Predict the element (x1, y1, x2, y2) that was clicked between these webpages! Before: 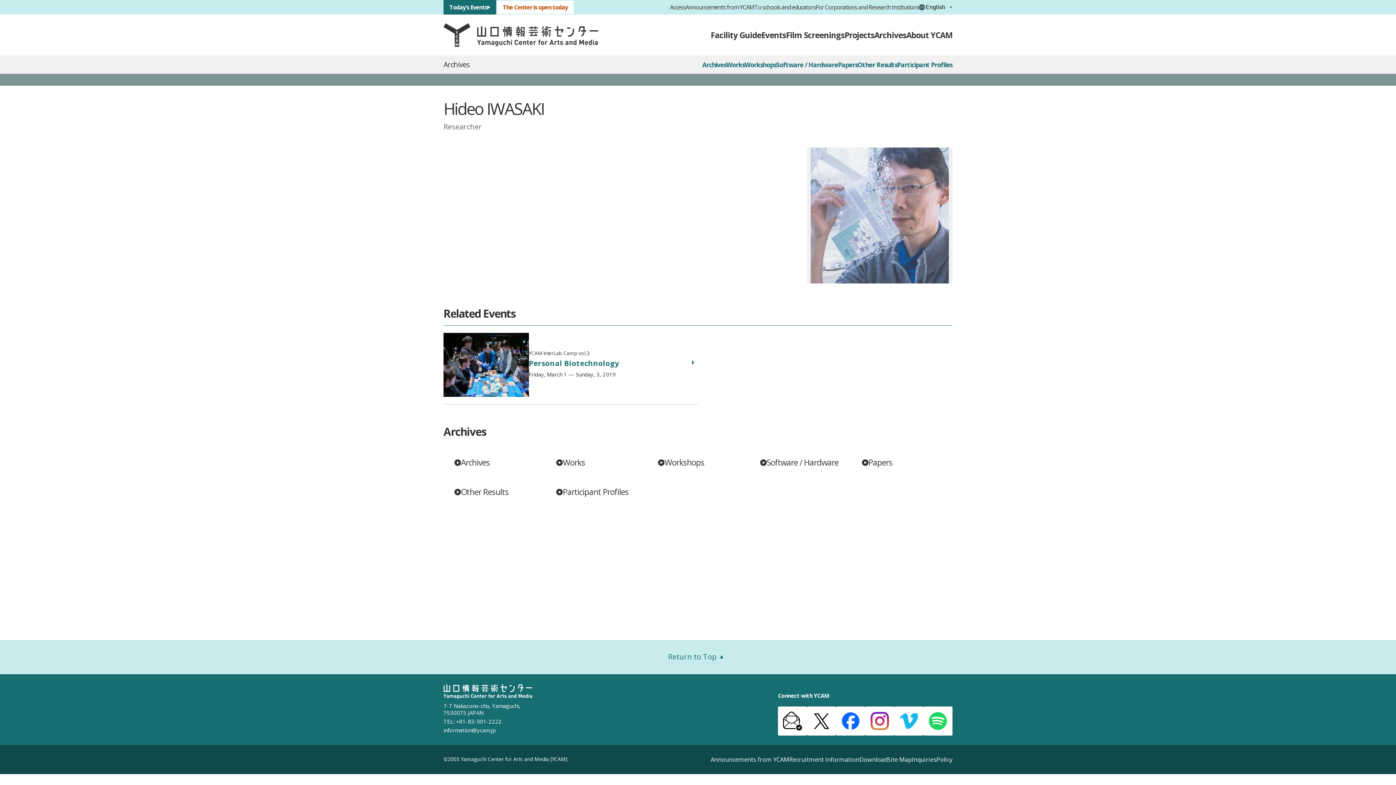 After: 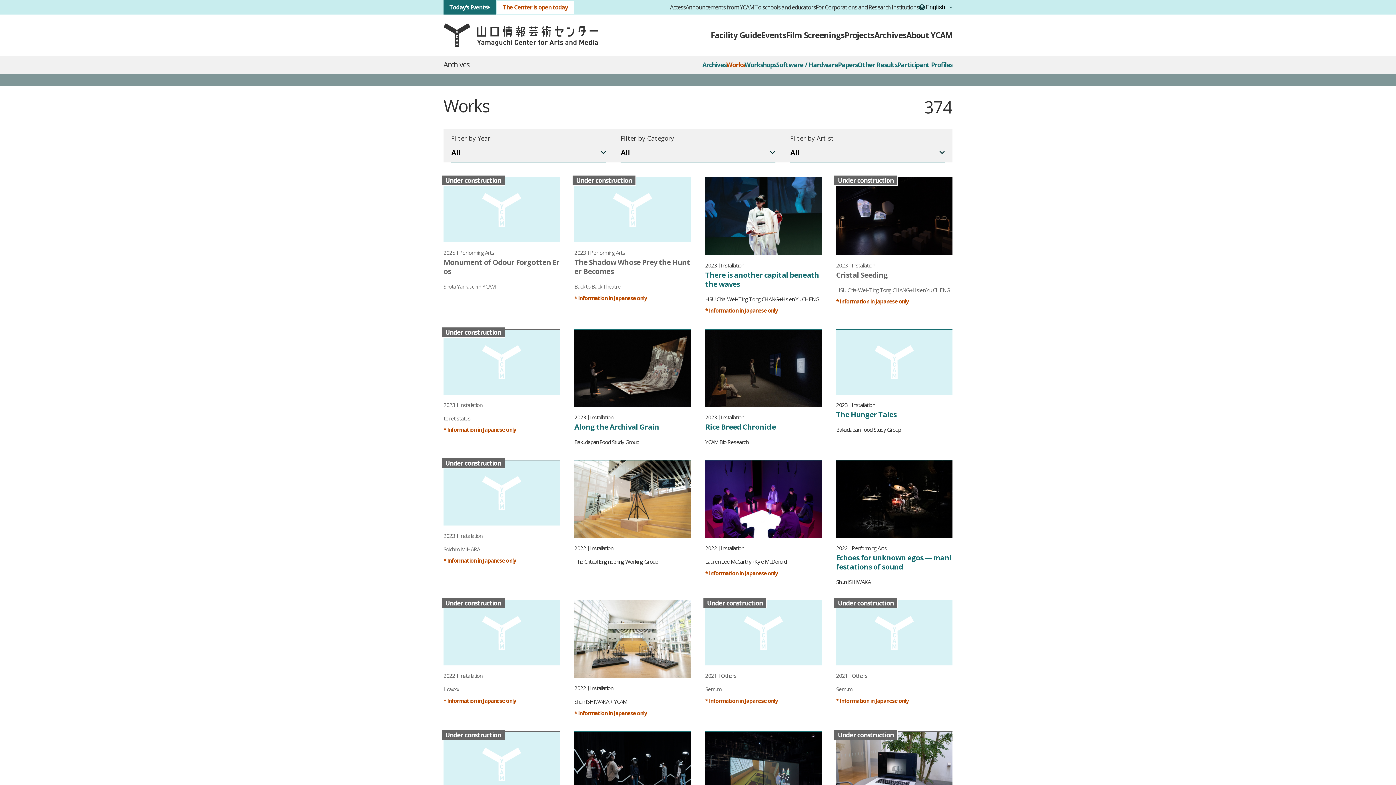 Action: label: Works bbox: (726, 60, 744, 69)